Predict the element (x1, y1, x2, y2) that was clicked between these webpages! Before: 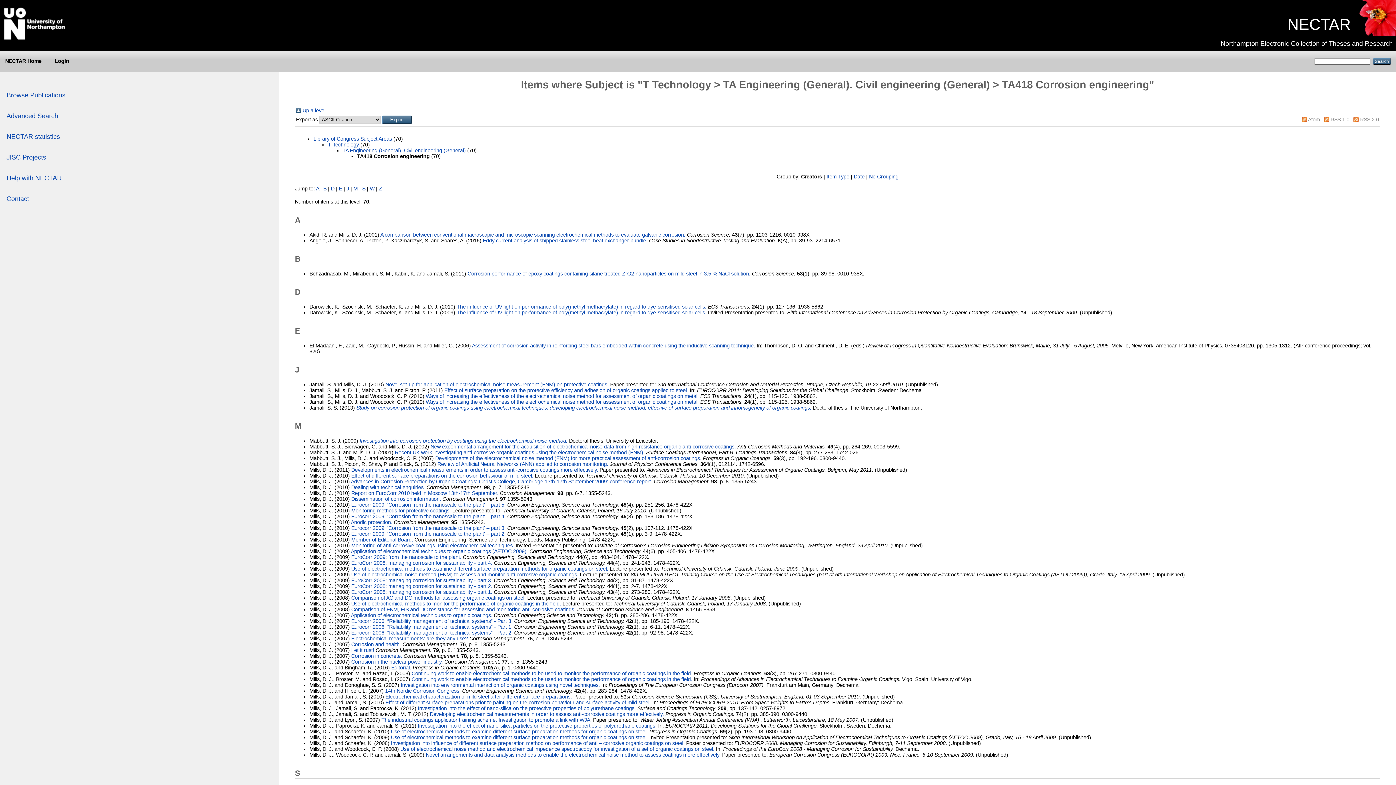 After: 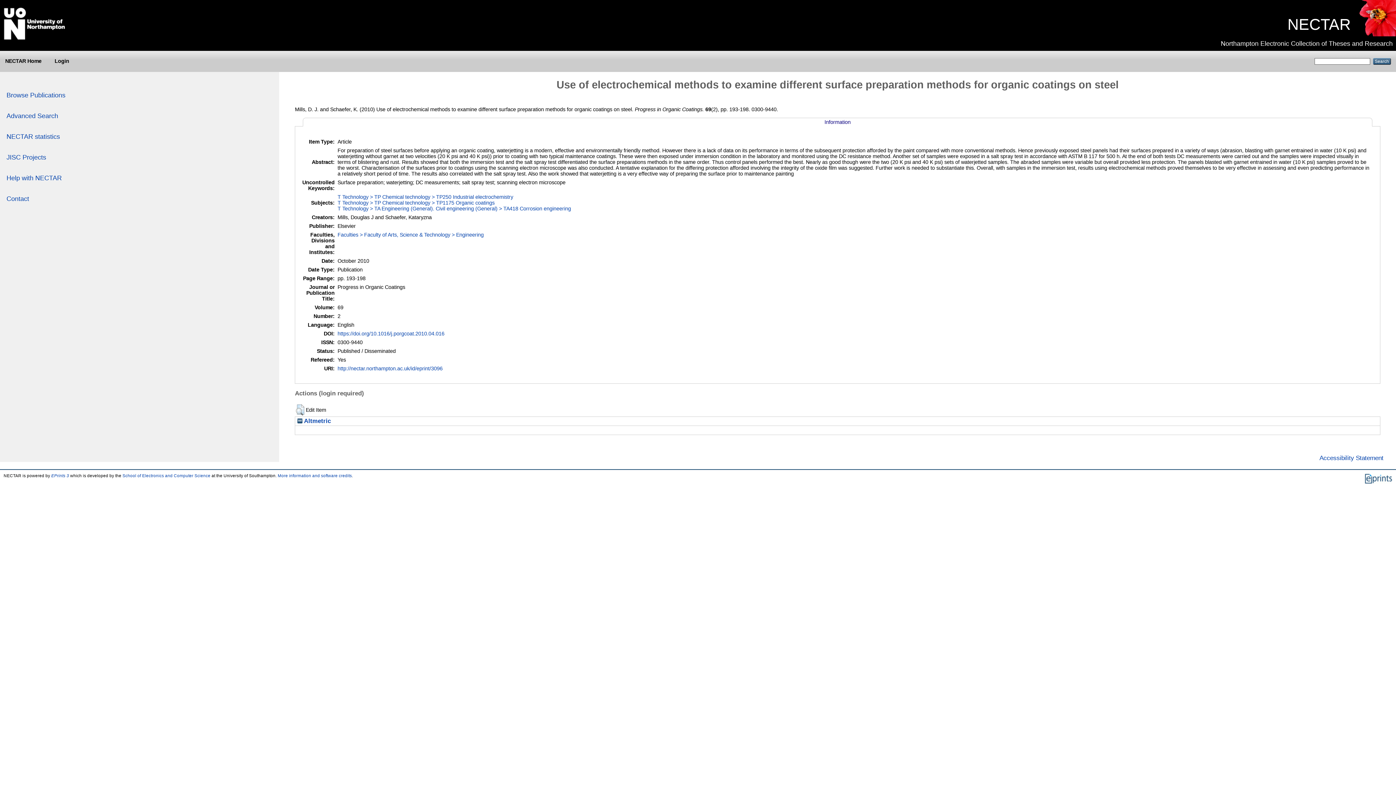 Action: label: Use of electrochemical methods to examine different surface preparation methods for organic coatings on steel. bbox: (390, 729, 648, 734)